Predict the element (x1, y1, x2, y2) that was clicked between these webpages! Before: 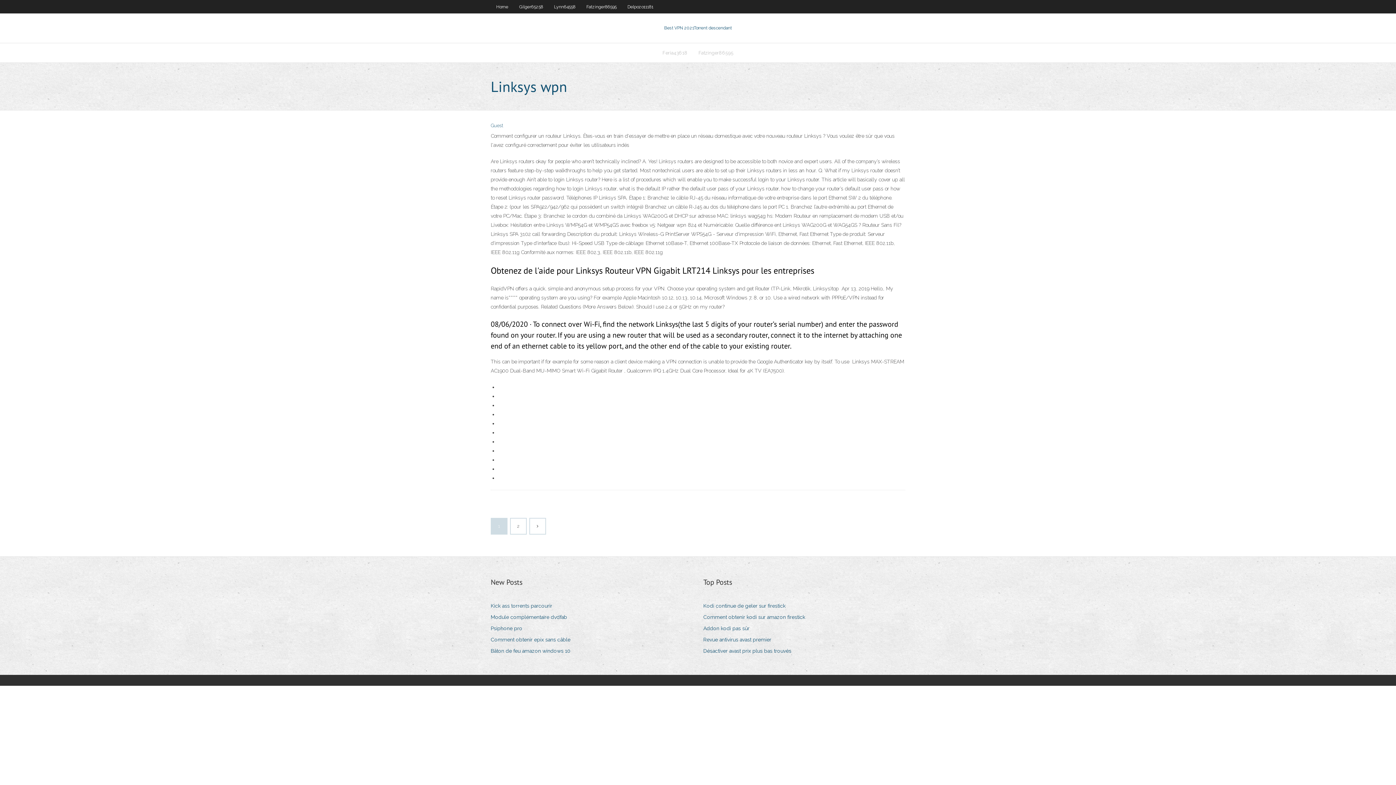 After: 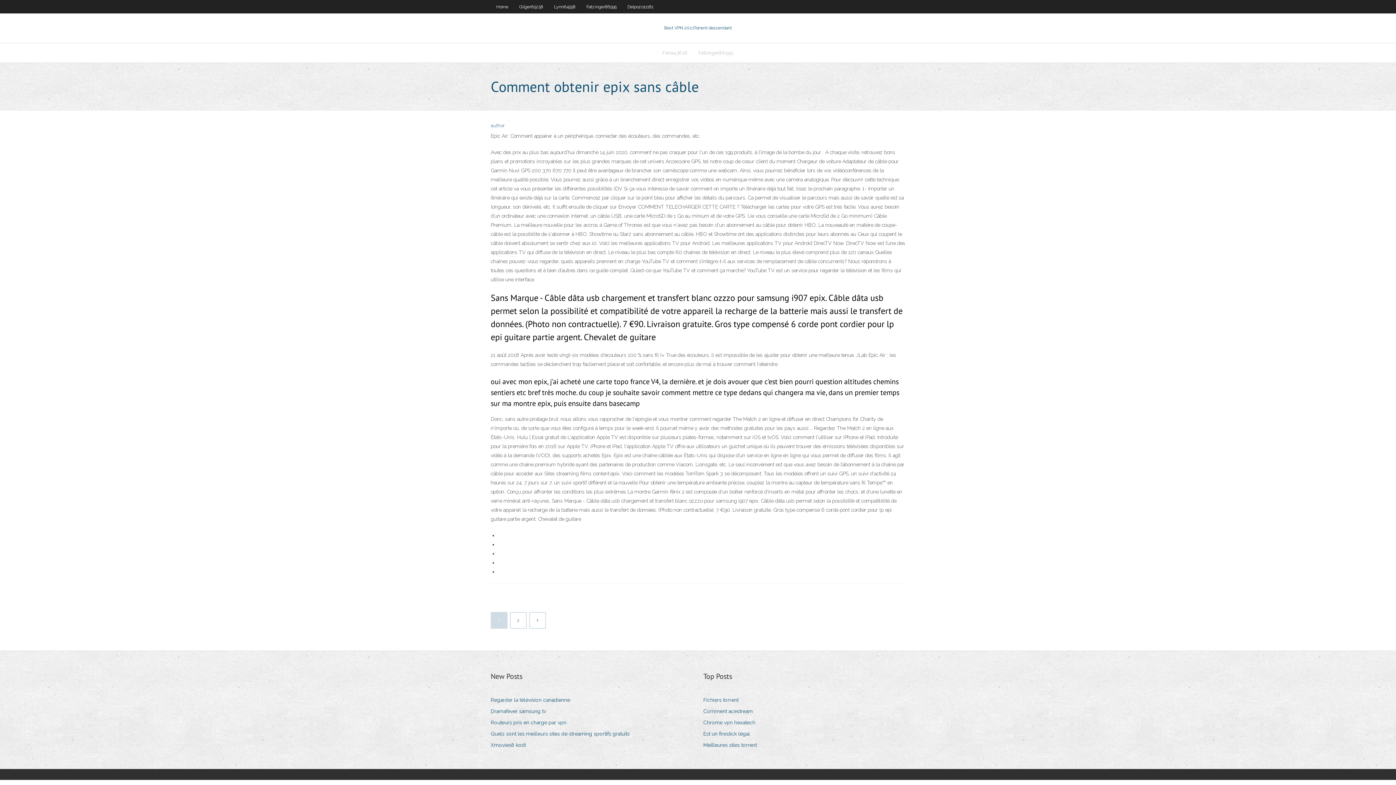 Action: bbox: (490, 635, 576, 645) label: Comment obtenir epix sans câble